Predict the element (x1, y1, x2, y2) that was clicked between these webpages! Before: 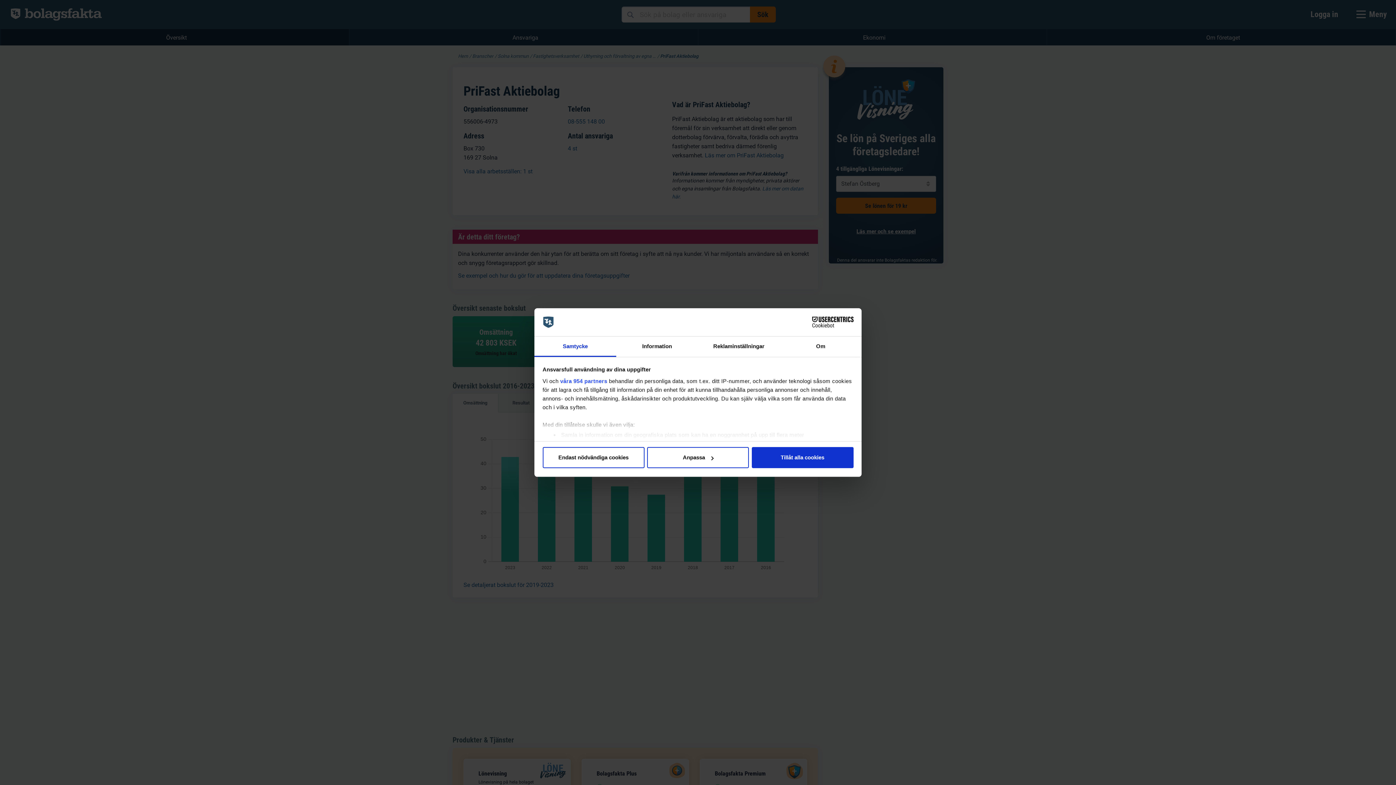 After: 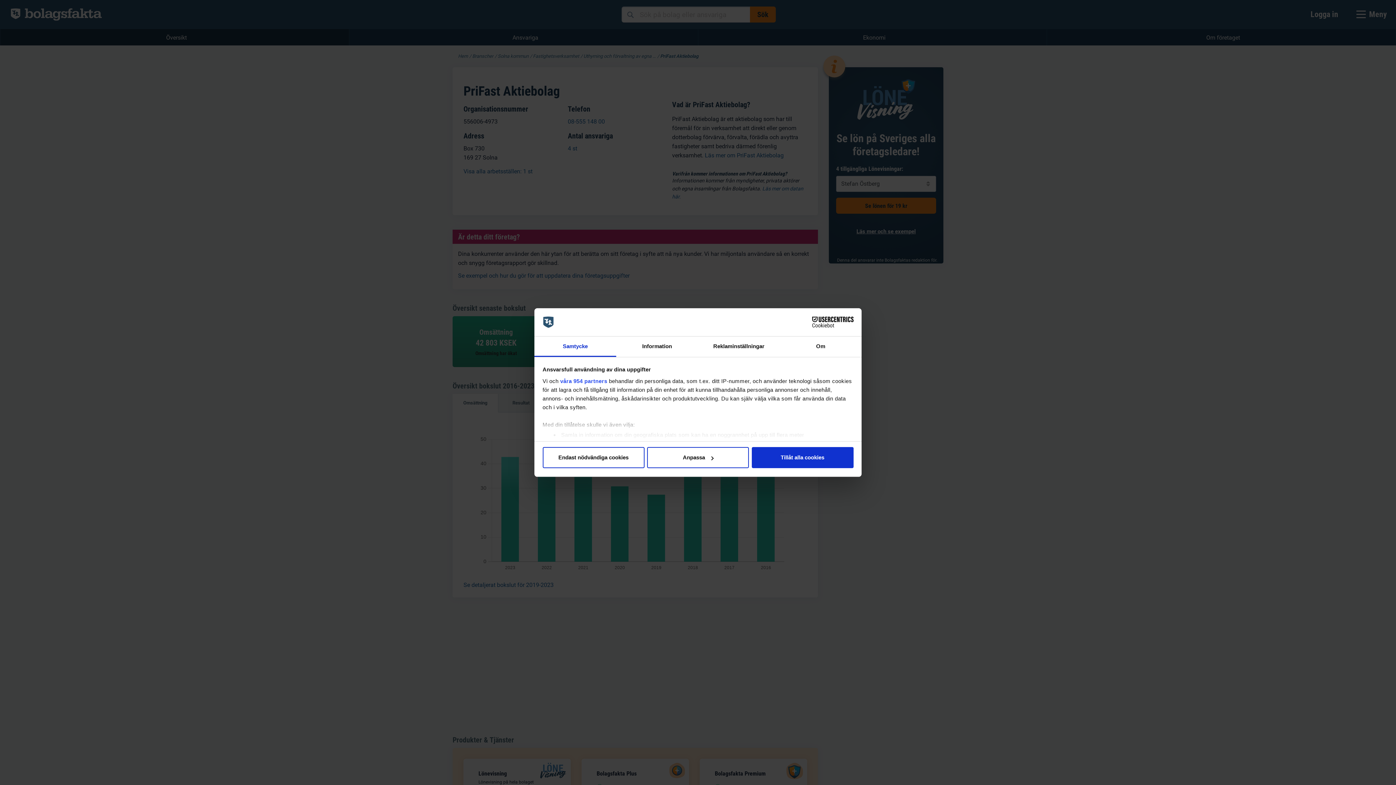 Action: label: Samtycke bbox: (534, 336, 616, 357)